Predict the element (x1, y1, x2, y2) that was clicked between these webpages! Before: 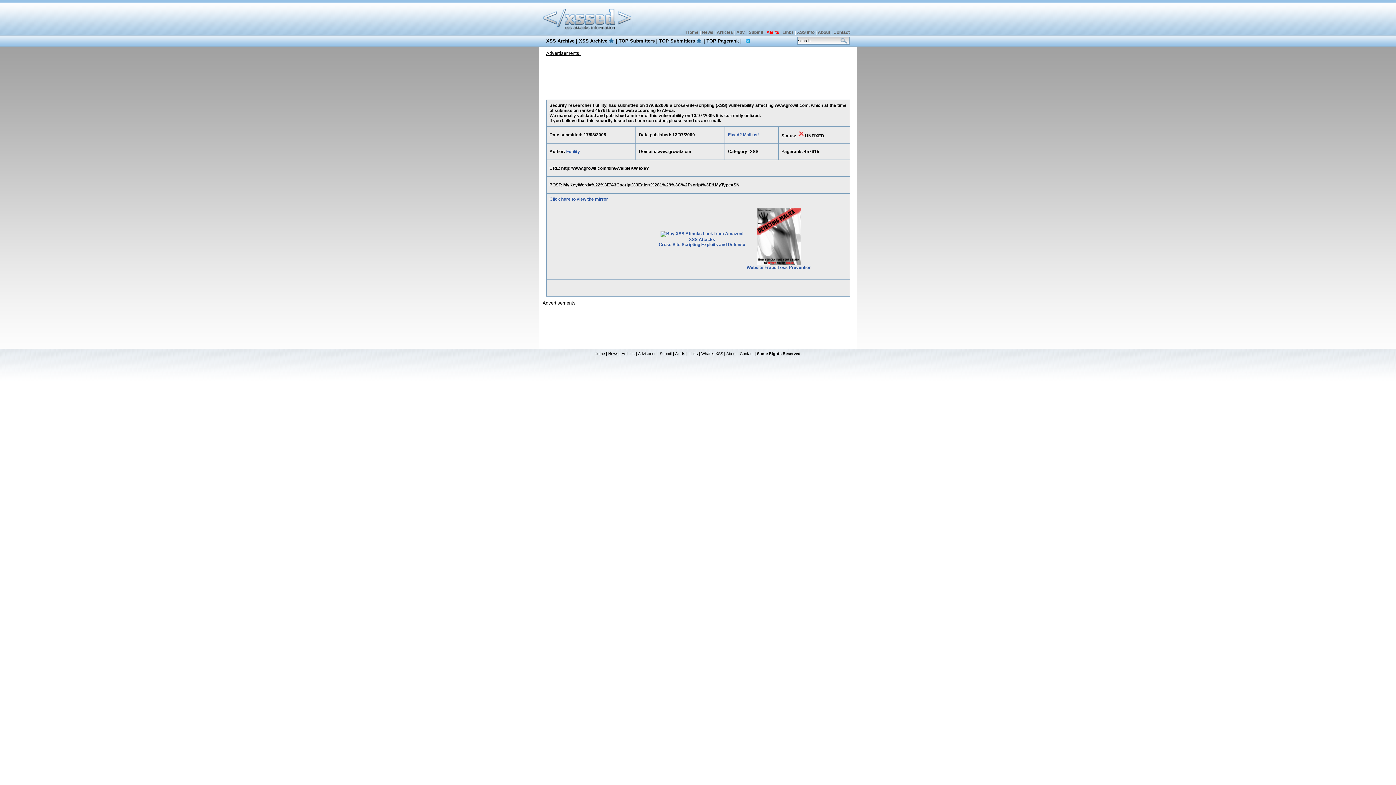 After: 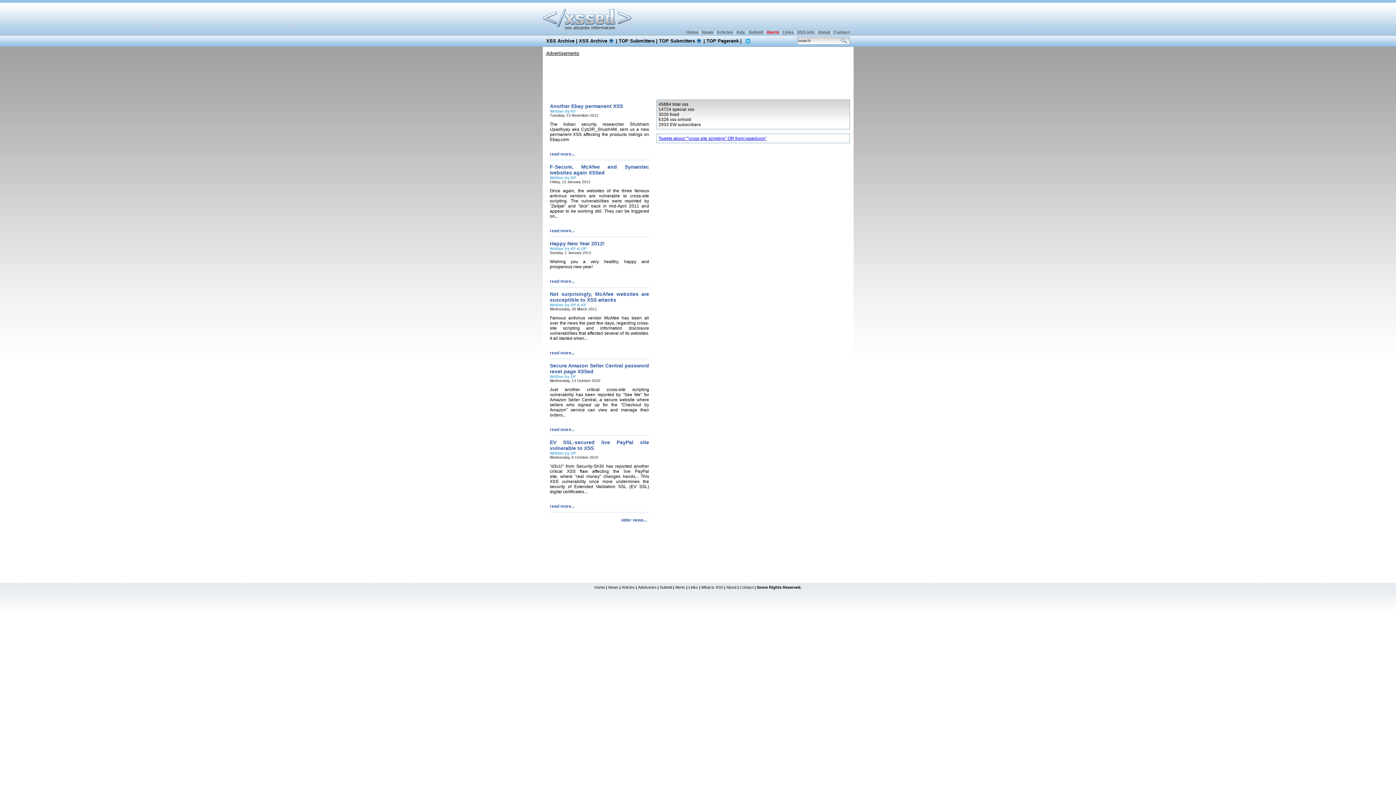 Action: label: Home bbox: (686, 29, 698, 34)